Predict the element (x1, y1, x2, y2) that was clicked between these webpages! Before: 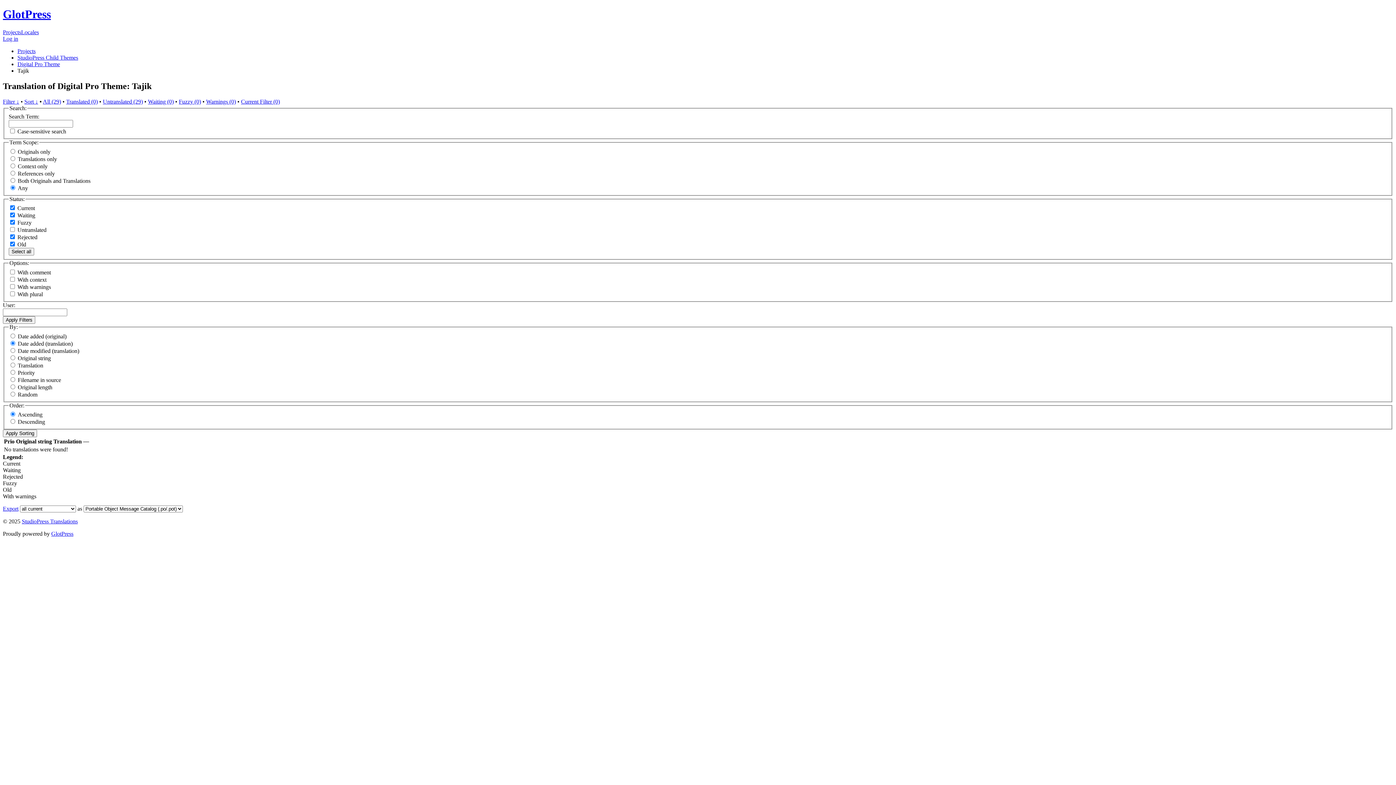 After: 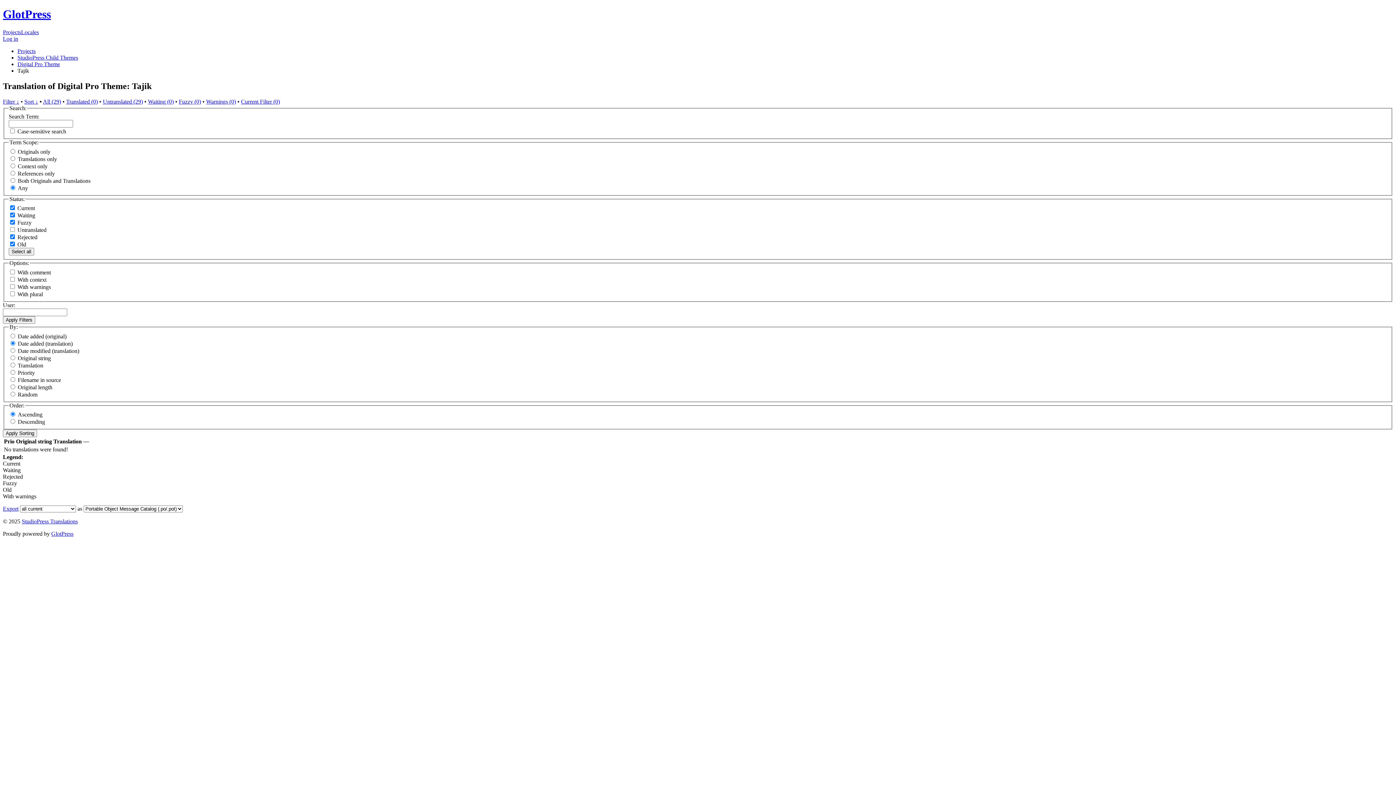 Action: bbox: (241, 98, 280, 104) label: Current Filter (0)